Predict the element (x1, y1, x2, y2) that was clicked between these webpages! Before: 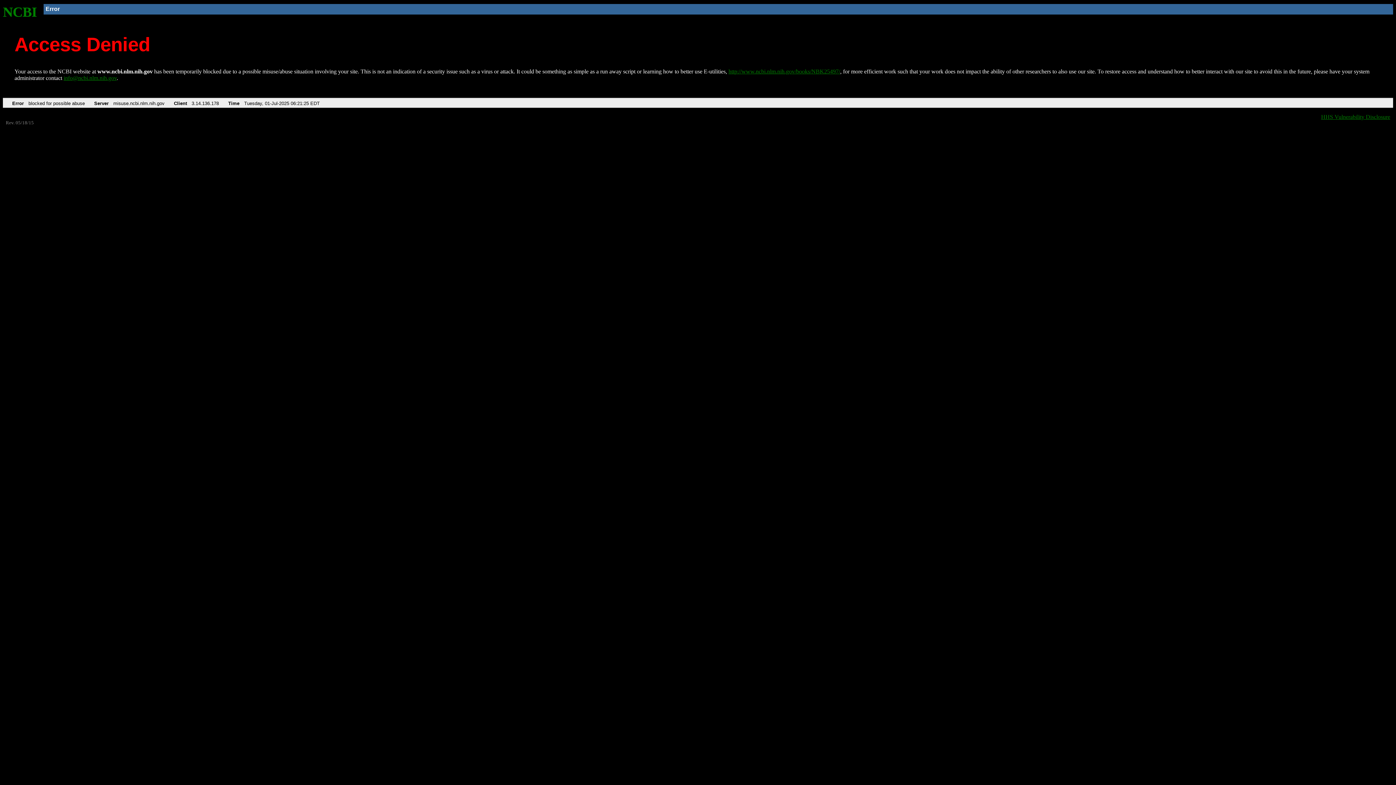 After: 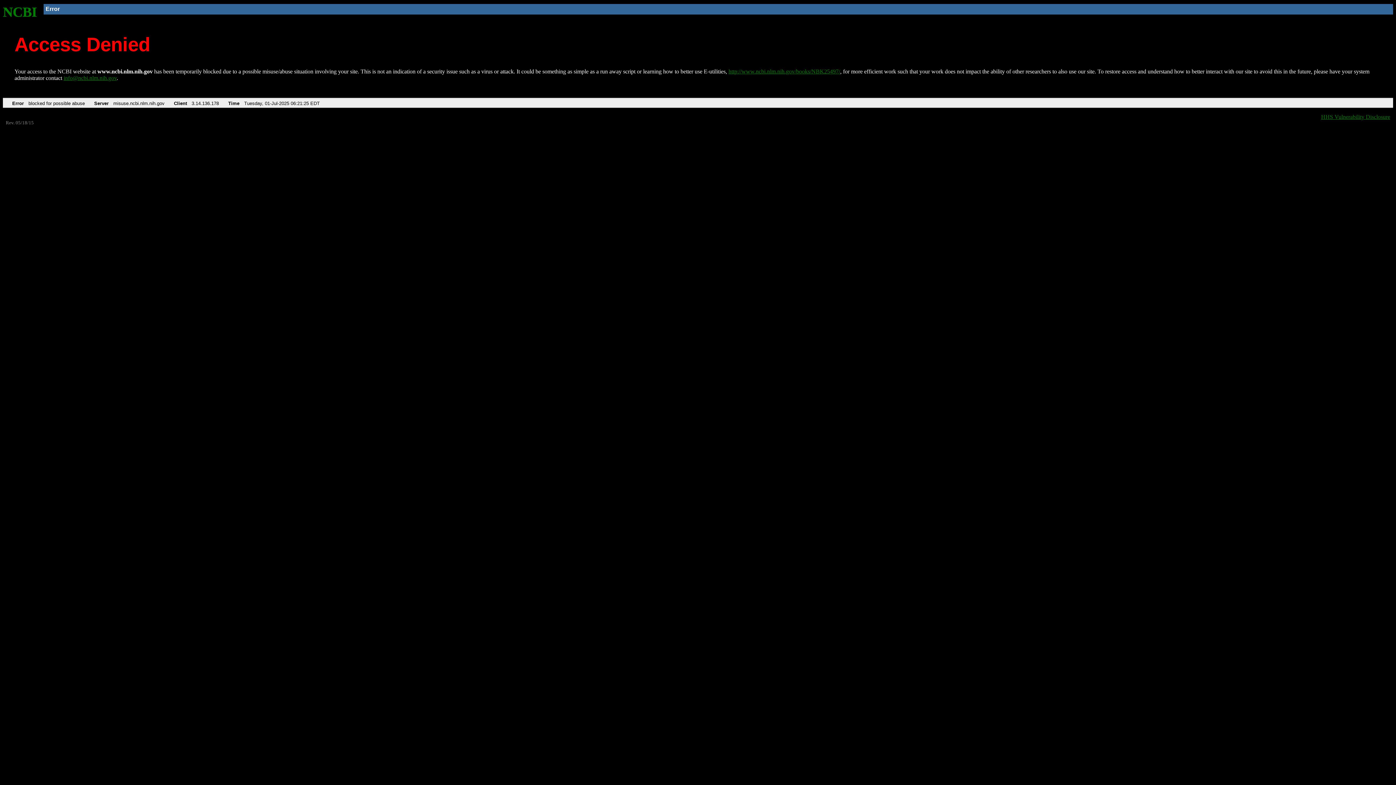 Action: bbox: (63, 75, 116, 81) label: info@ncbi.nlm.nih.gov